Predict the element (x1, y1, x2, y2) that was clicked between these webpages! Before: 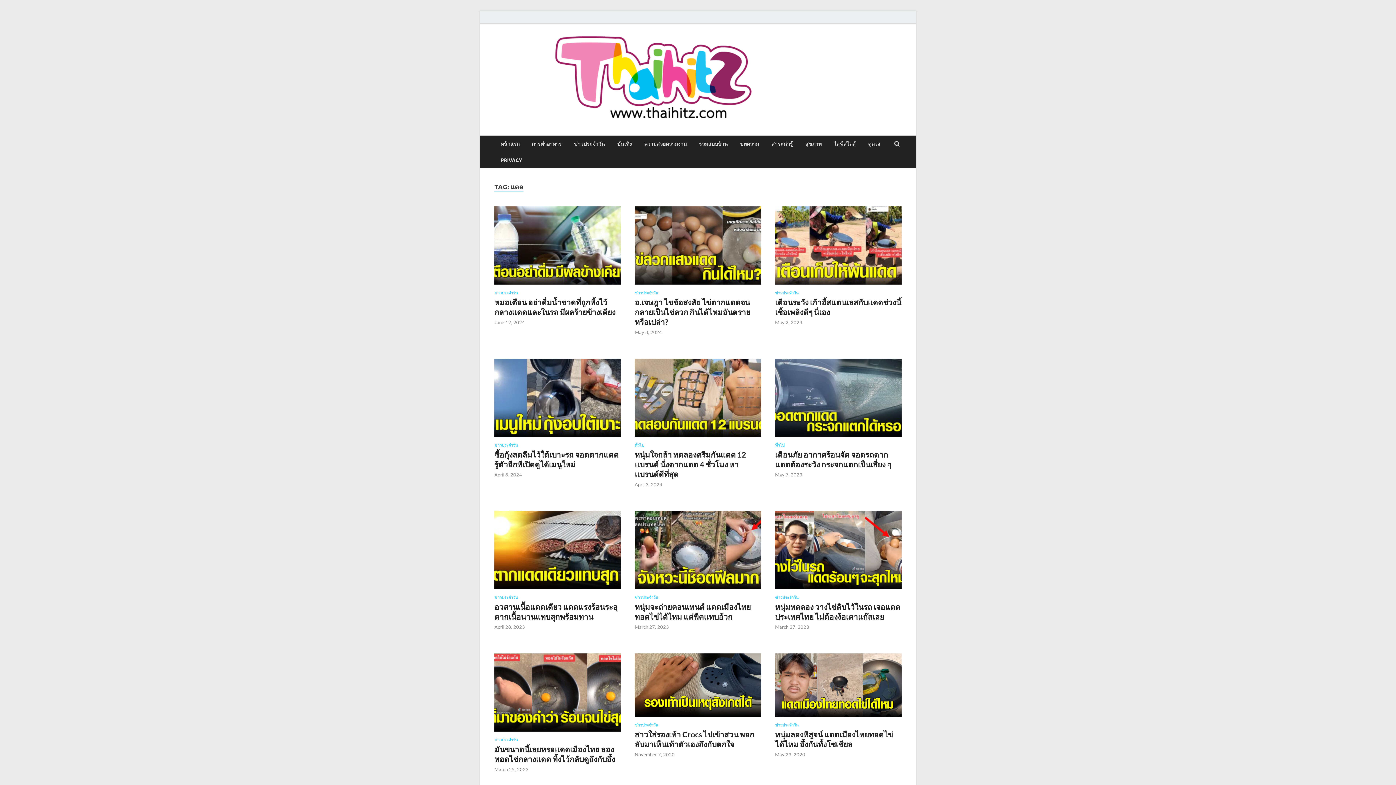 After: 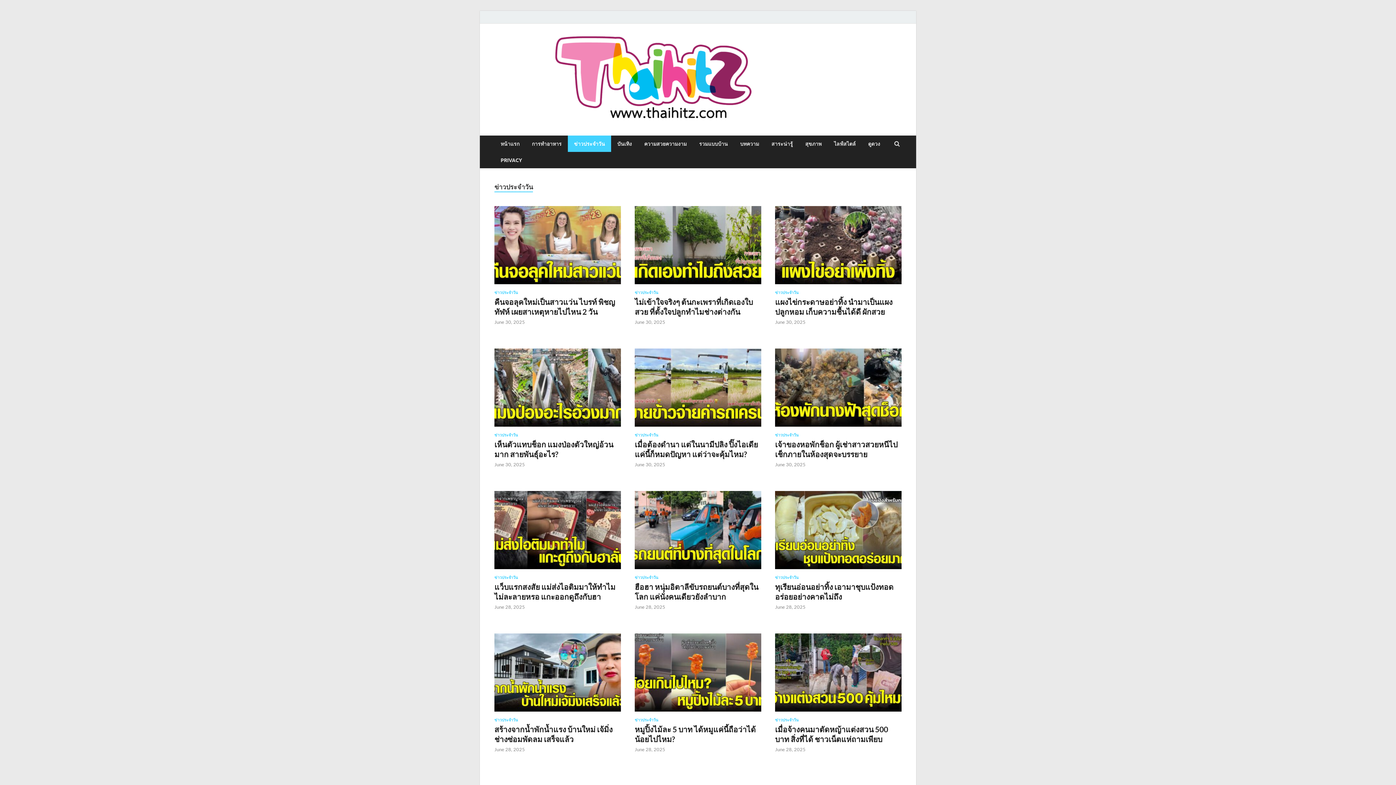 Action: bbox: (775, 722, 798, 727) label: ข่าวประจำวัน